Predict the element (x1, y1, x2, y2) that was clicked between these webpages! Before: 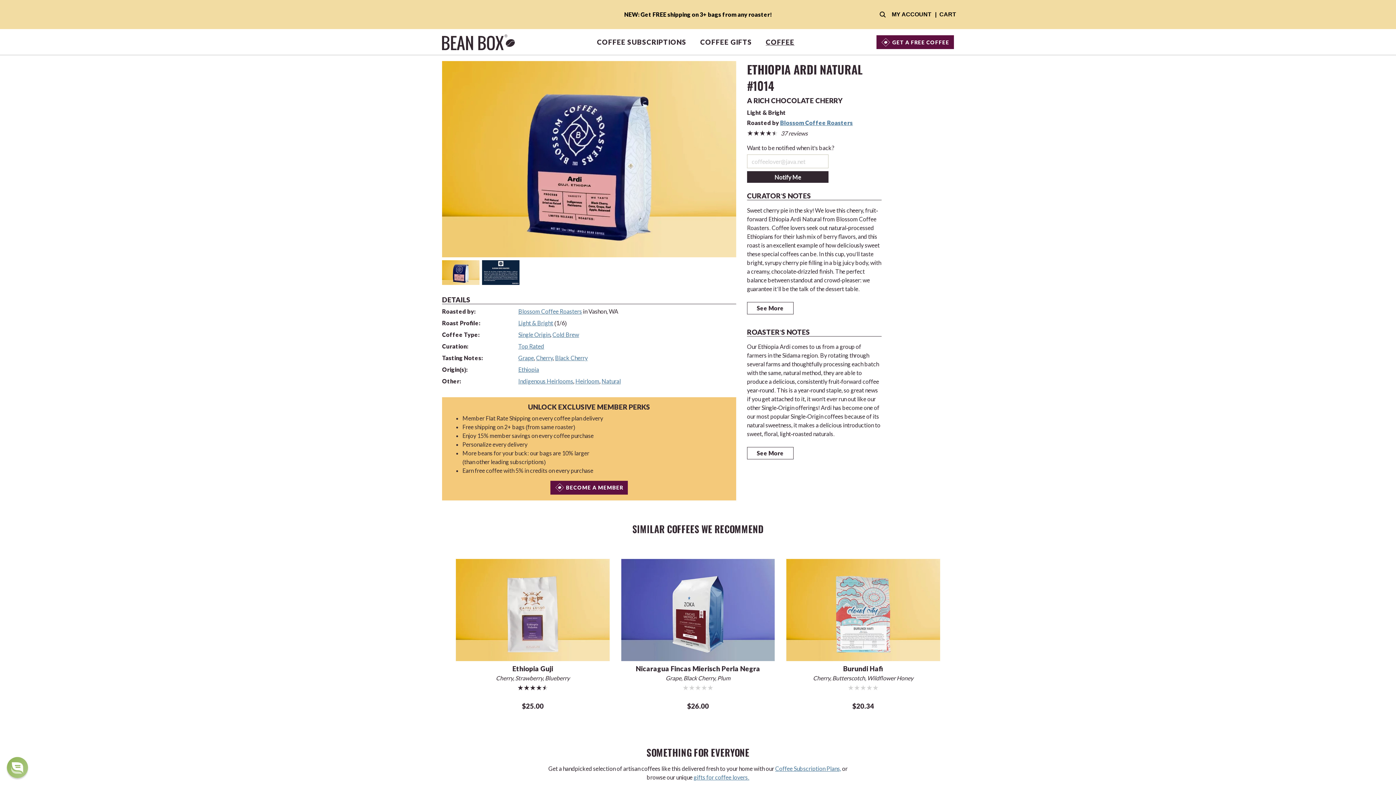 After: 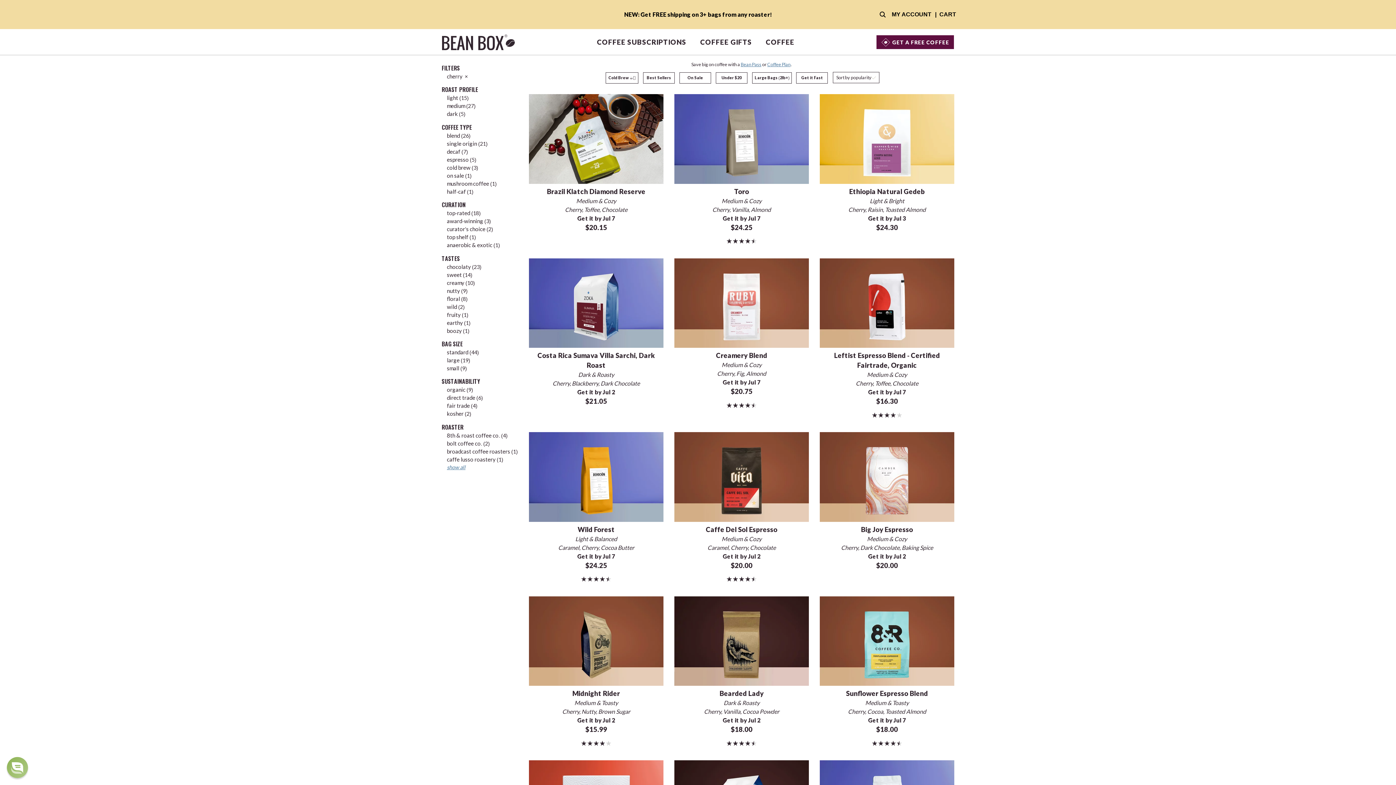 Action: bbox: (536, 354, 552, 361) label: Cherry